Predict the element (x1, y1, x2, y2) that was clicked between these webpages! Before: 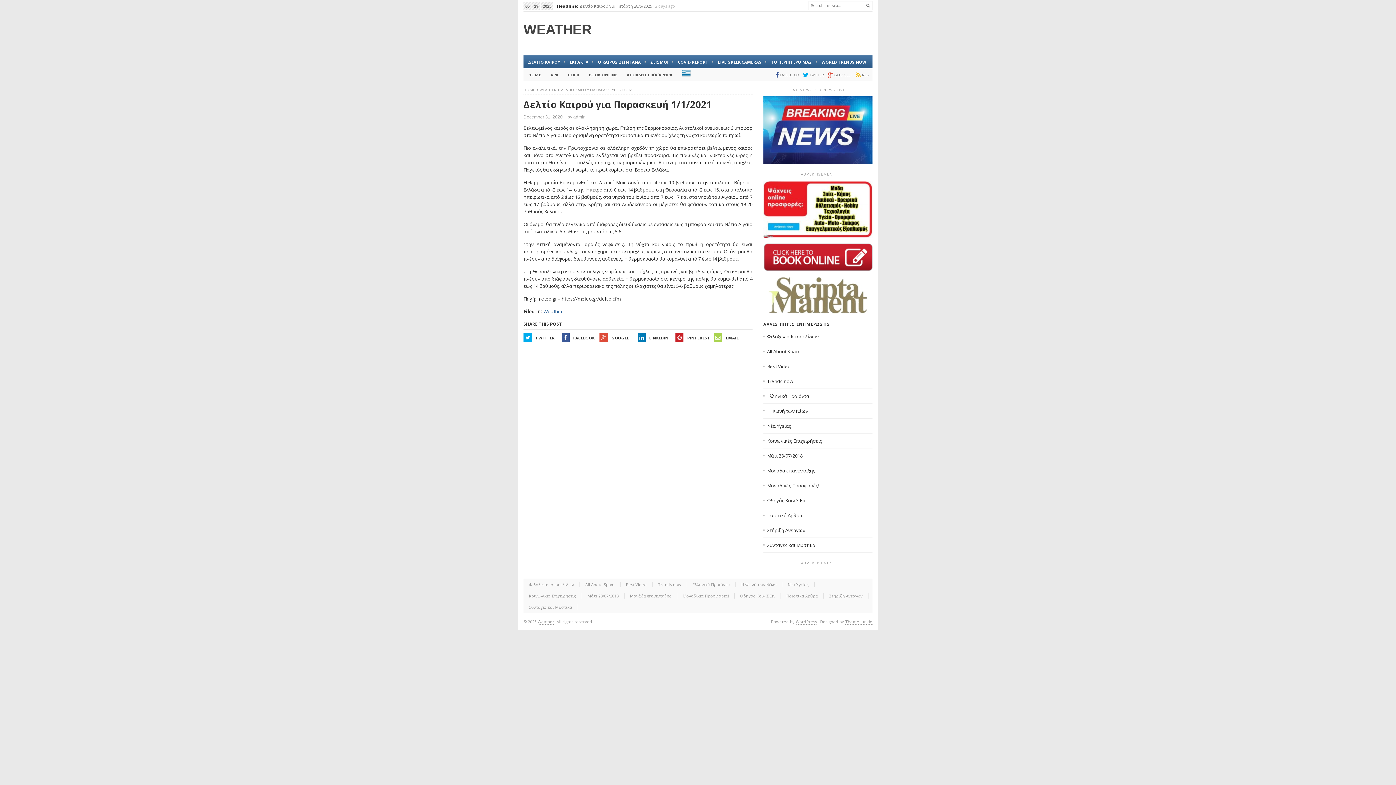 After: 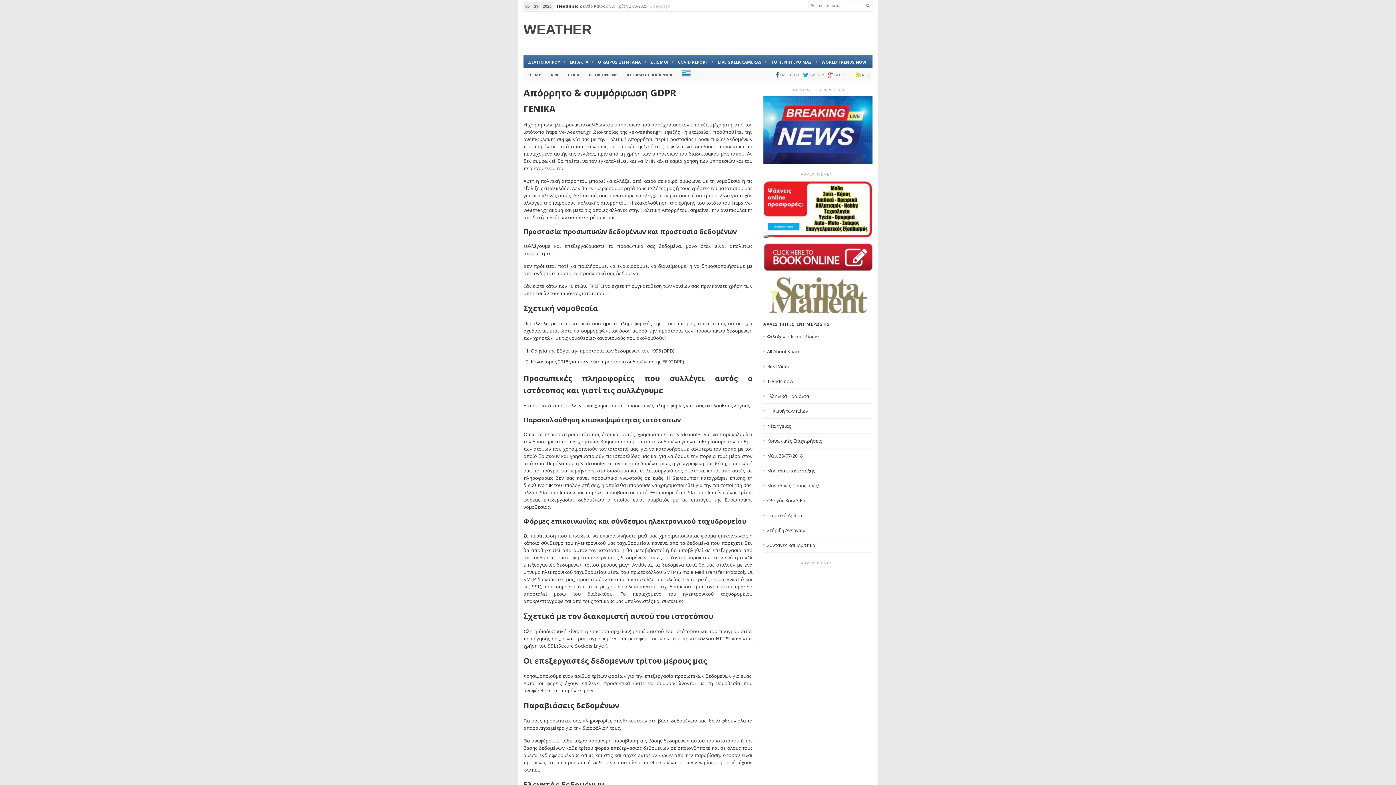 Action: label: GDPR bbox: (563, 68, 584, 81)